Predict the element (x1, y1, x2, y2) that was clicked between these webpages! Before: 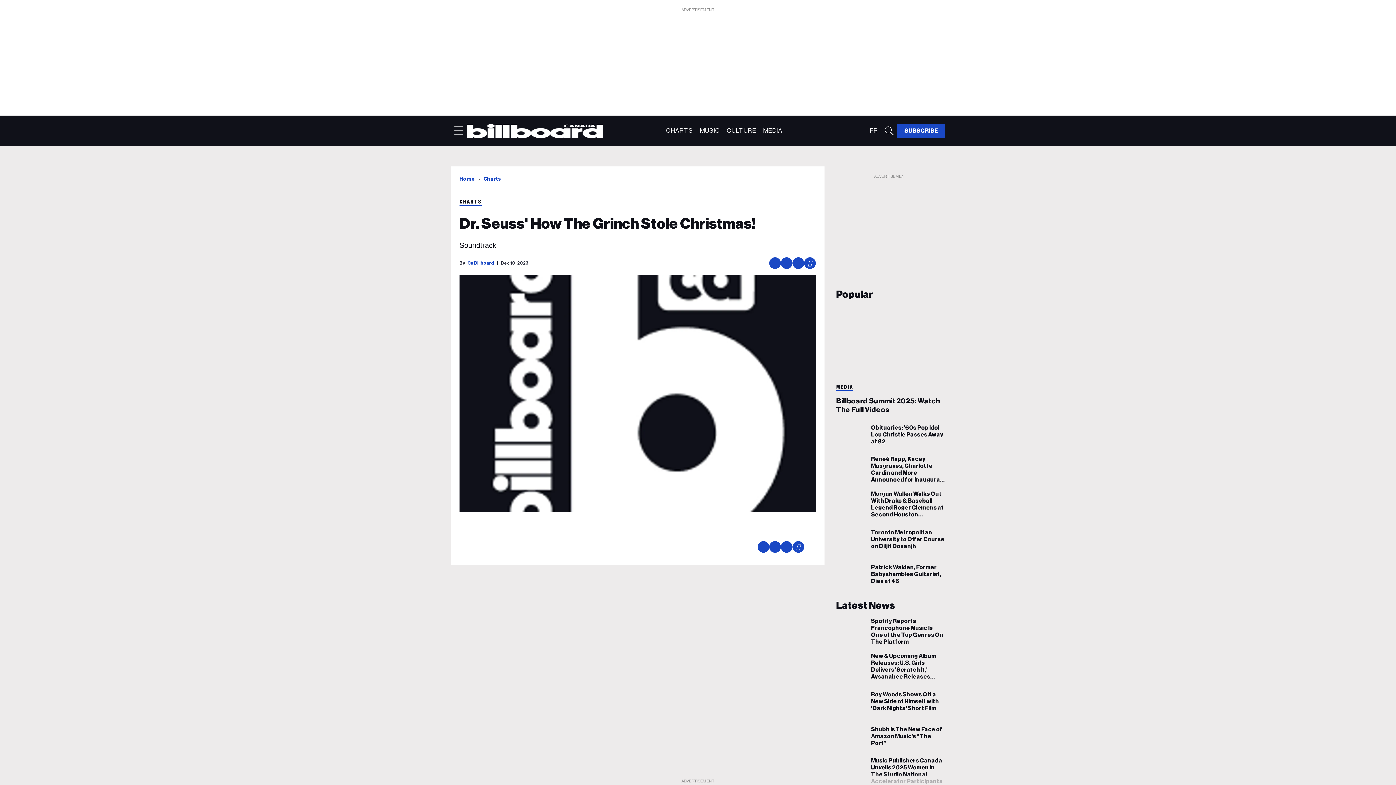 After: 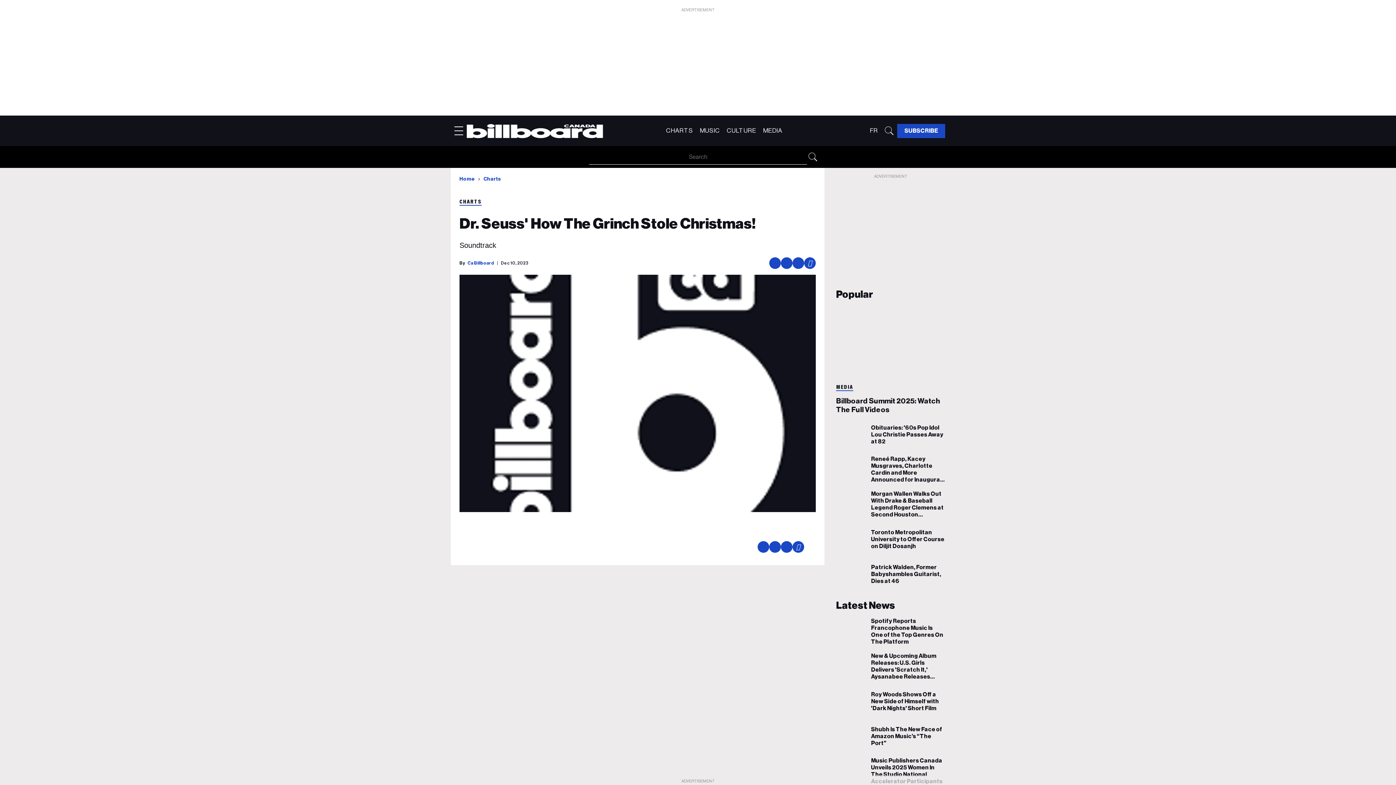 Action: bbox: (881, 122, 897, 138)